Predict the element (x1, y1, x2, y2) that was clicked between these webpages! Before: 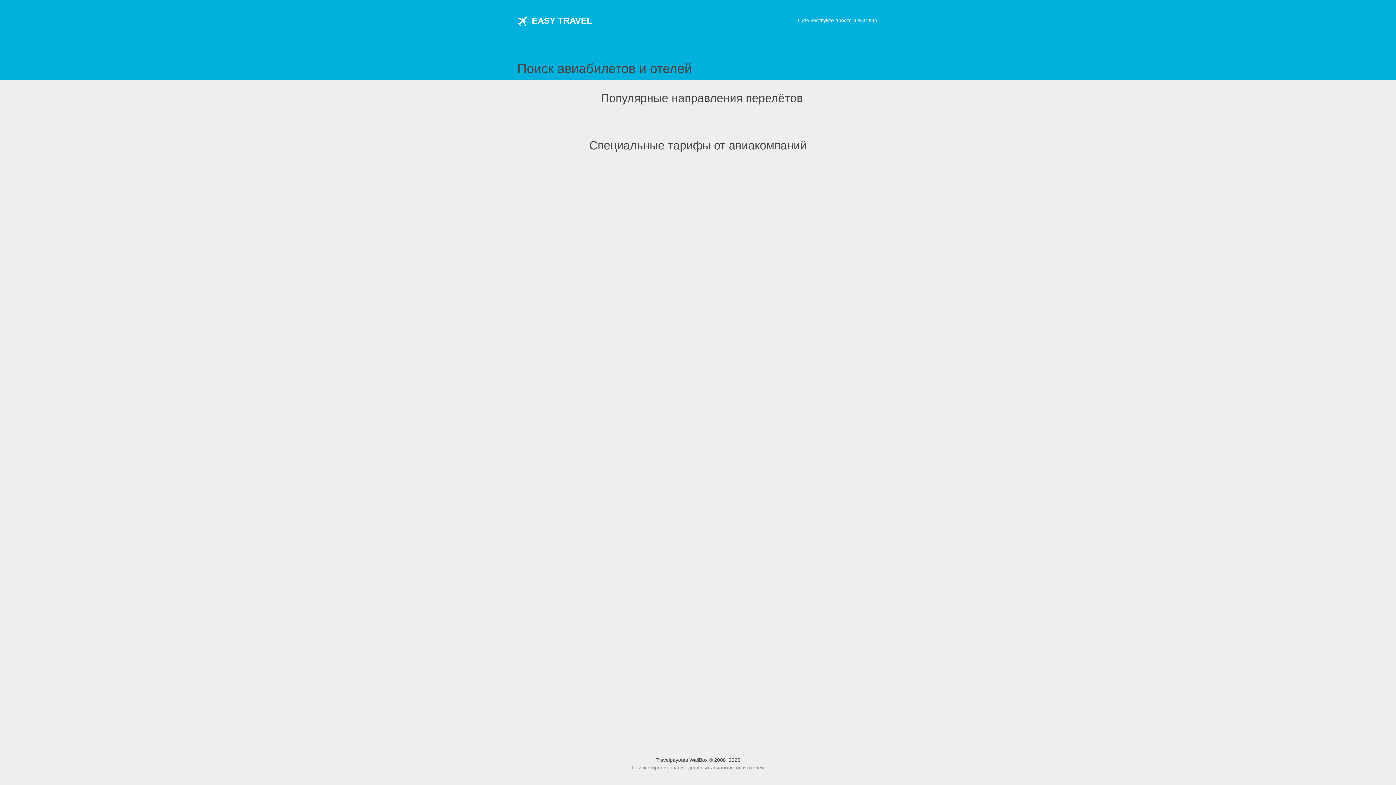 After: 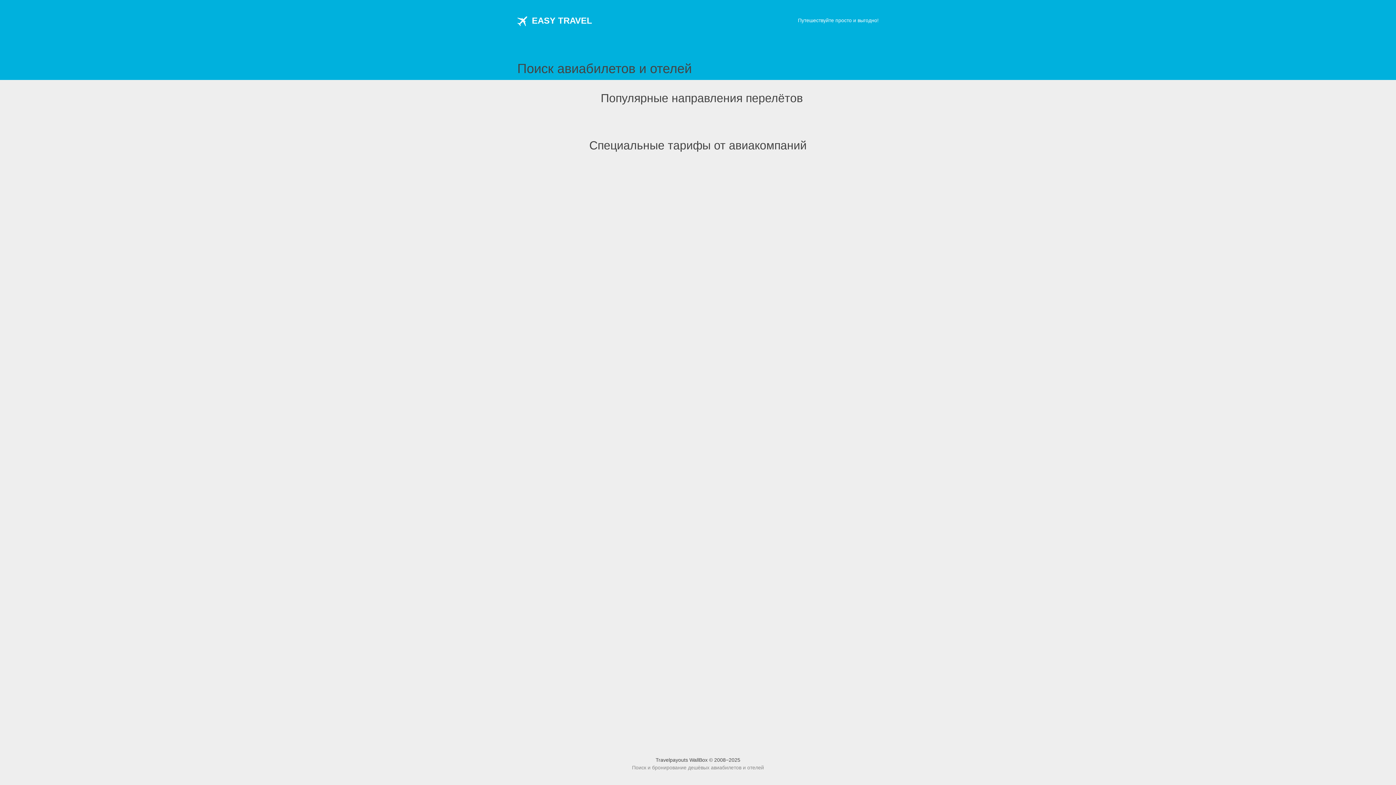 Action: label: EASY TRAVEL bbox: (517, 20, 592, 24)